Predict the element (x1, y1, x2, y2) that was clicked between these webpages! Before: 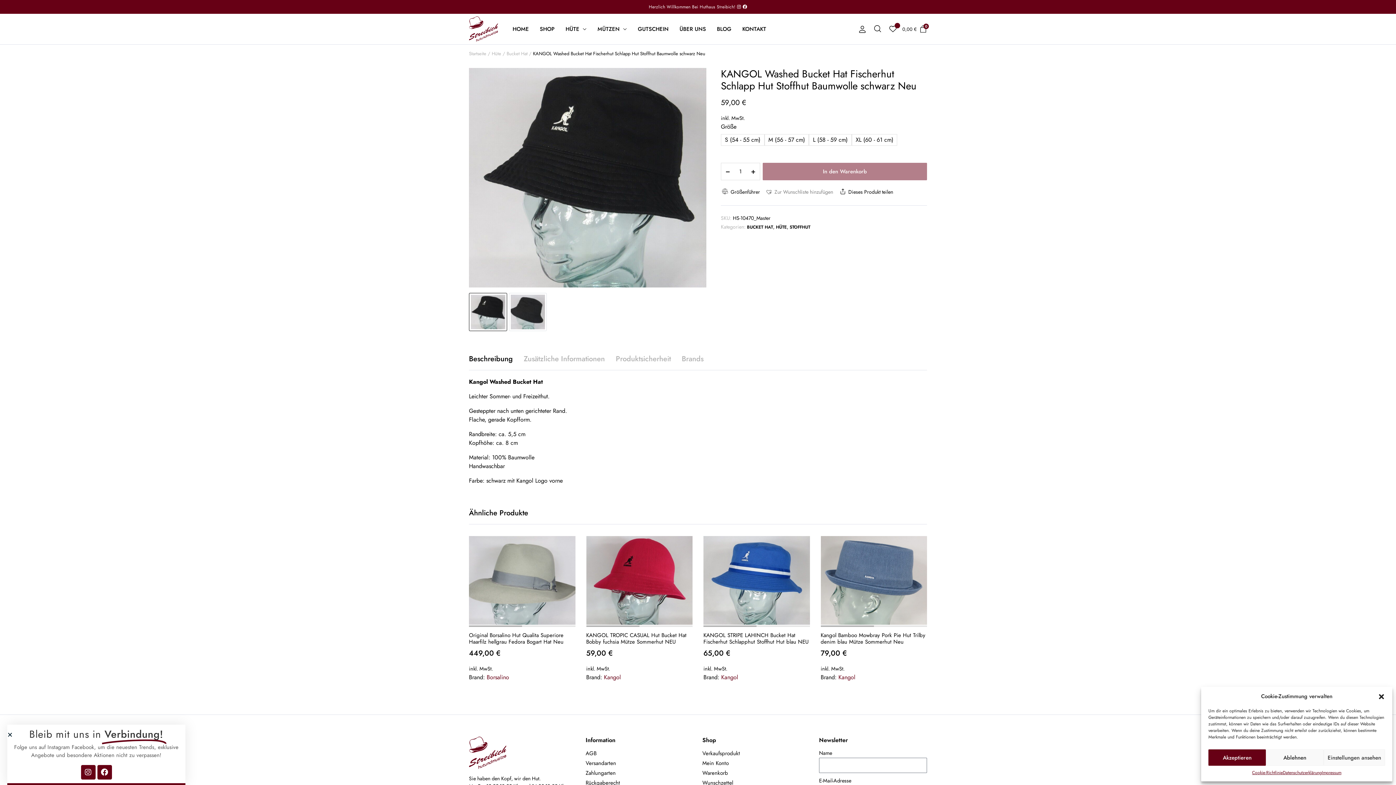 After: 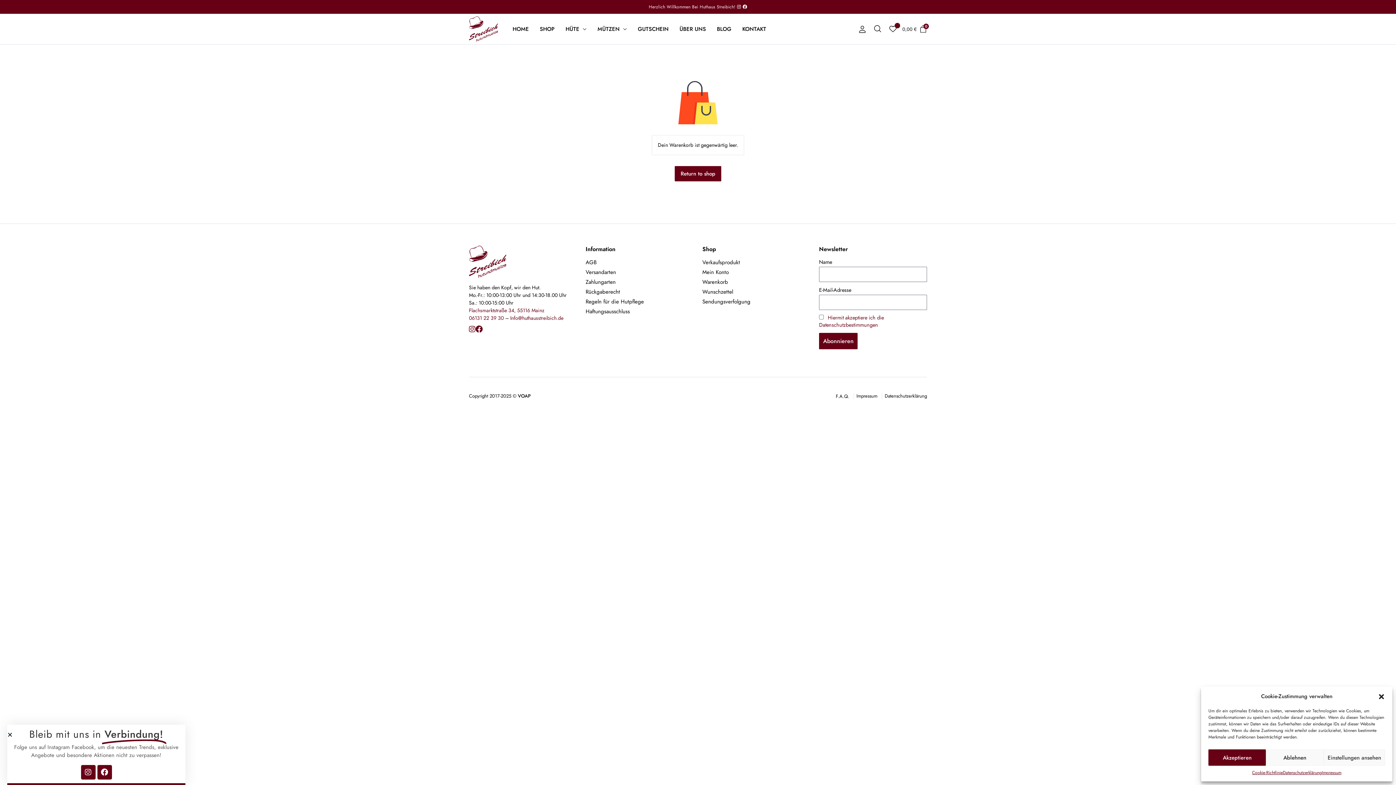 Action: label: Warenkorb bbox: (702, 769, 728, 777)